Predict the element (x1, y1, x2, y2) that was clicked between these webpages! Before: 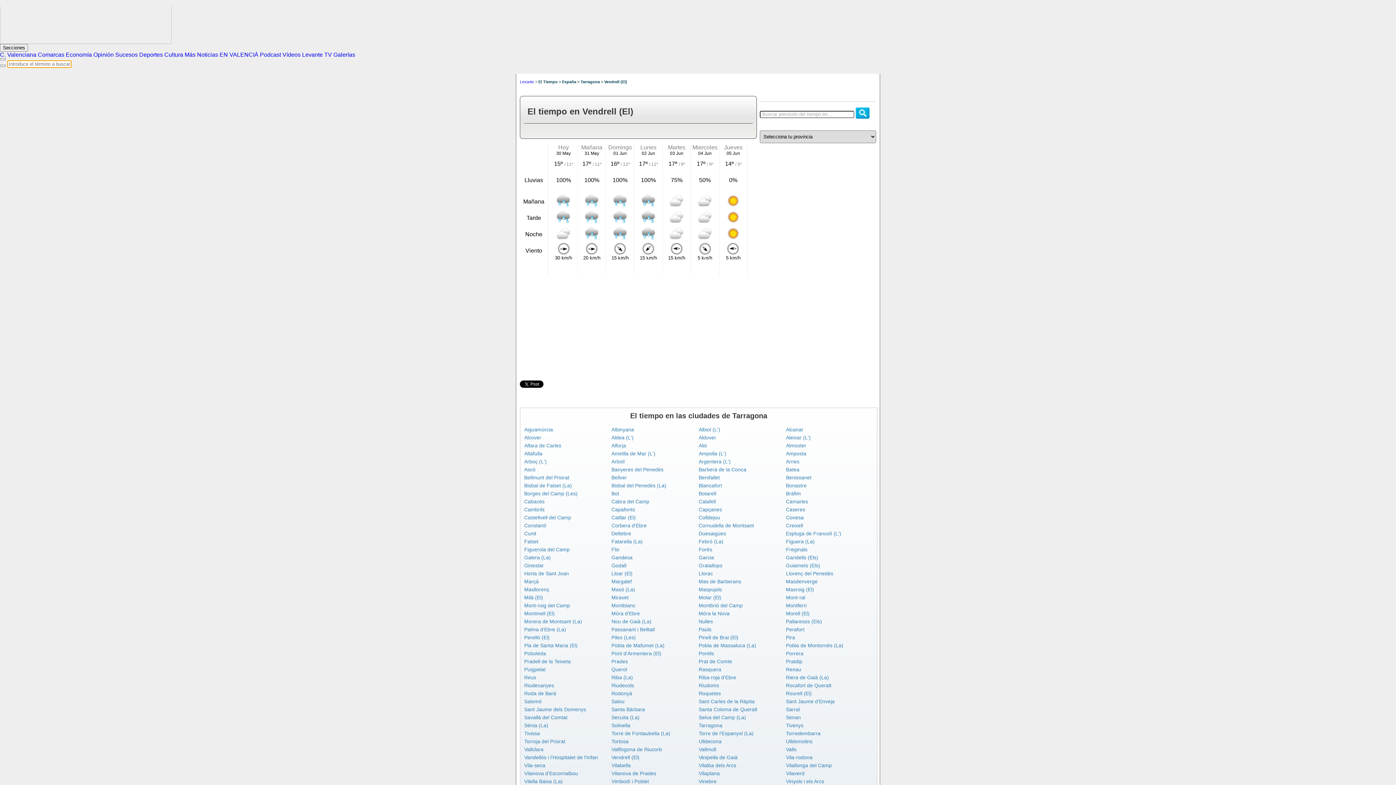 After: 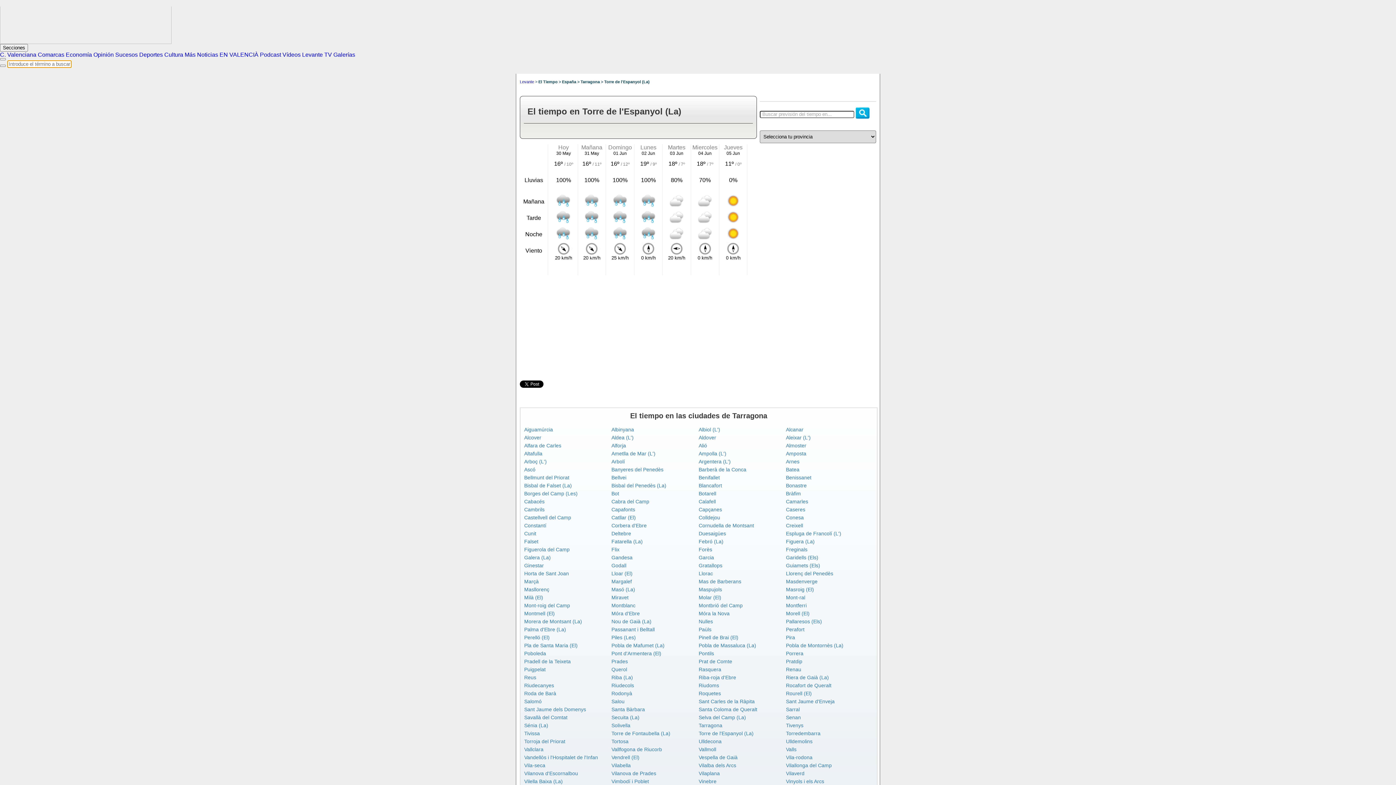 Action: bbox: (698, 730, 753, 736) label: Torre de l'Espanyol (La)